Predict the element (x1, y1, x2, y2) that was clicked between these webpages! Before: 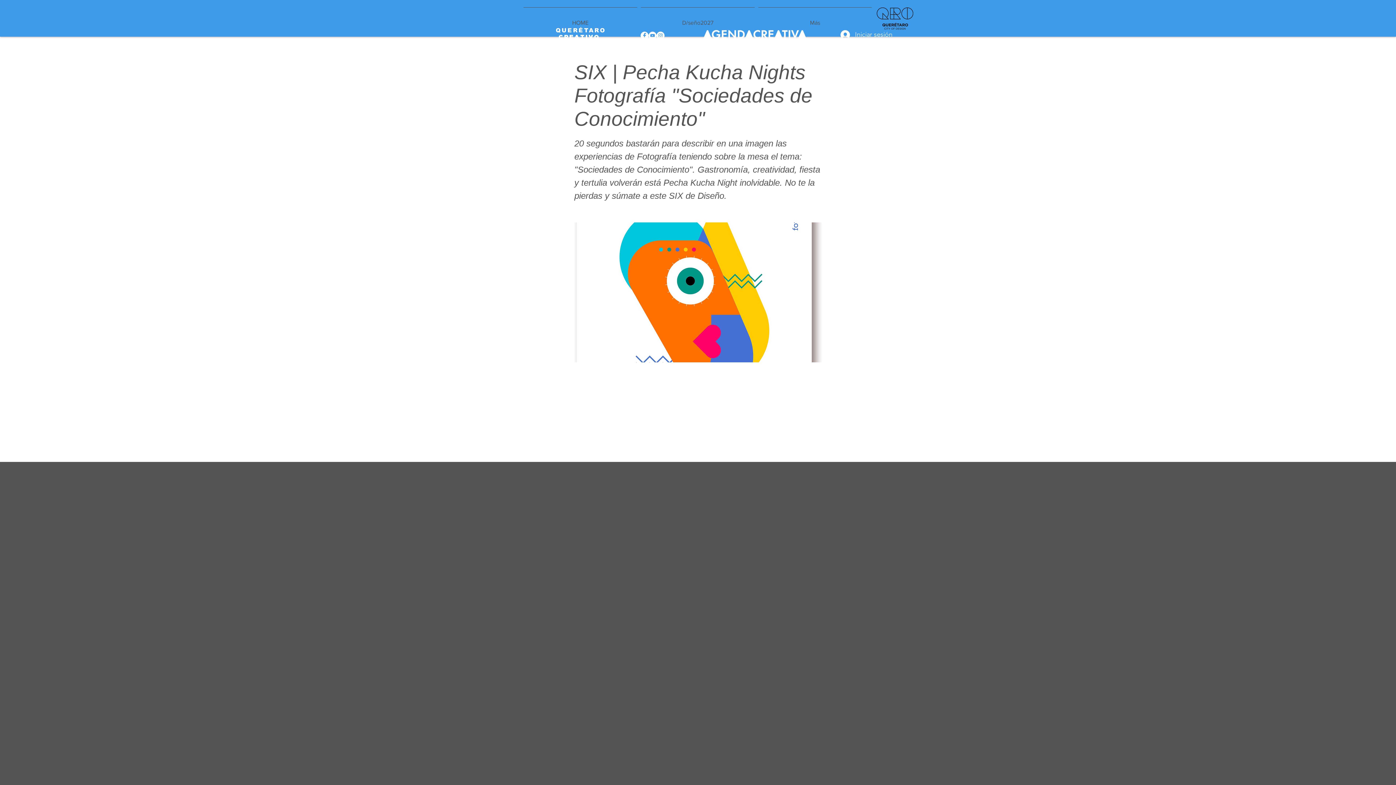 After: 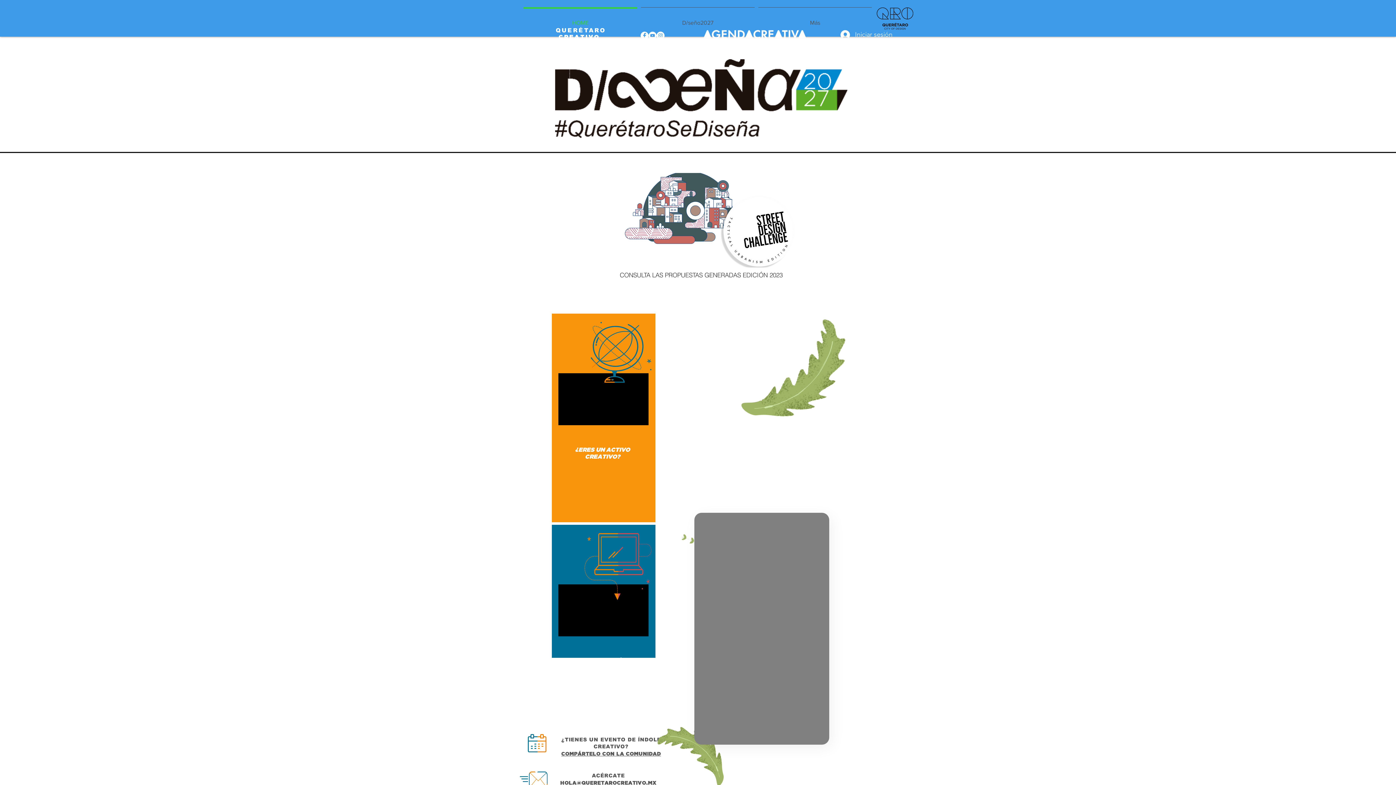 Action: label:  QUERÉTARO bbox: (552, 27, 606, 33)